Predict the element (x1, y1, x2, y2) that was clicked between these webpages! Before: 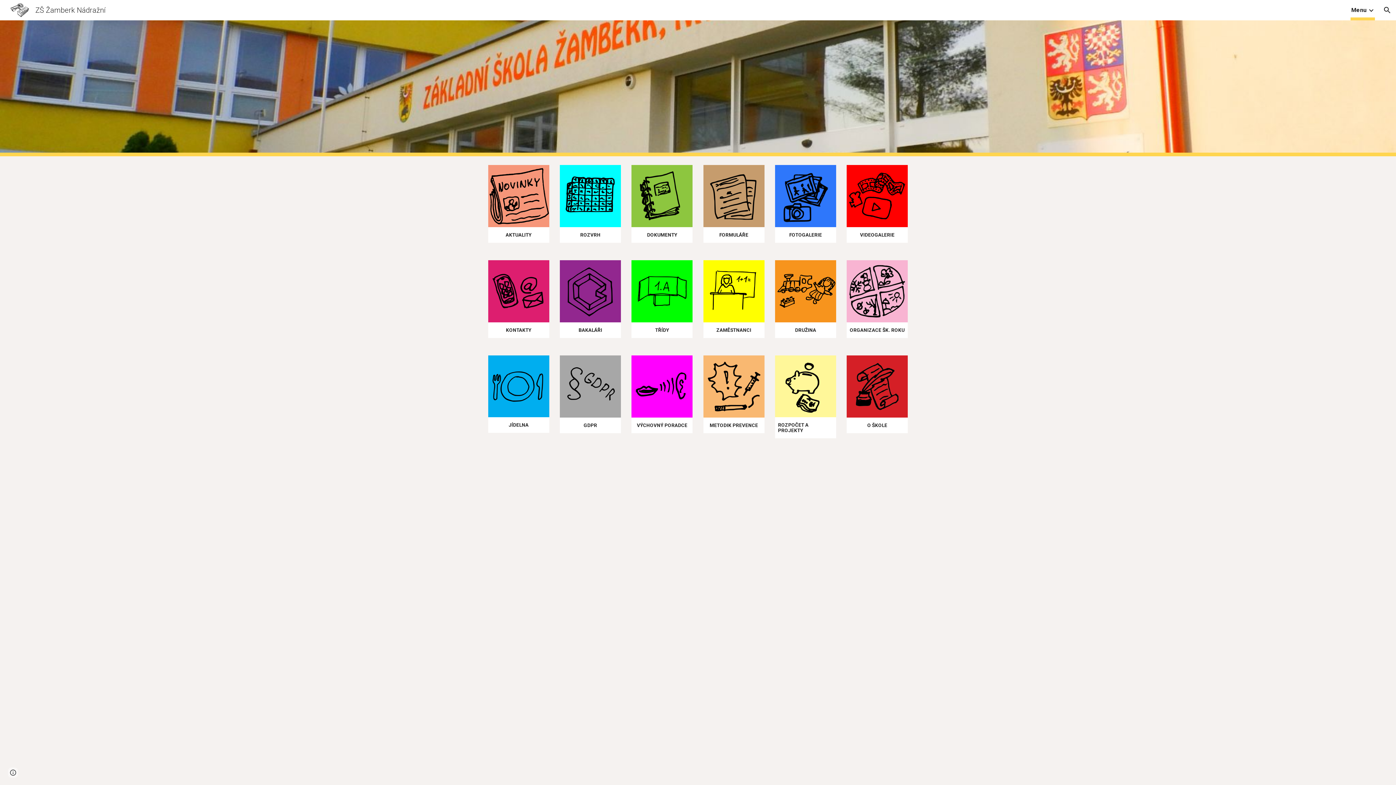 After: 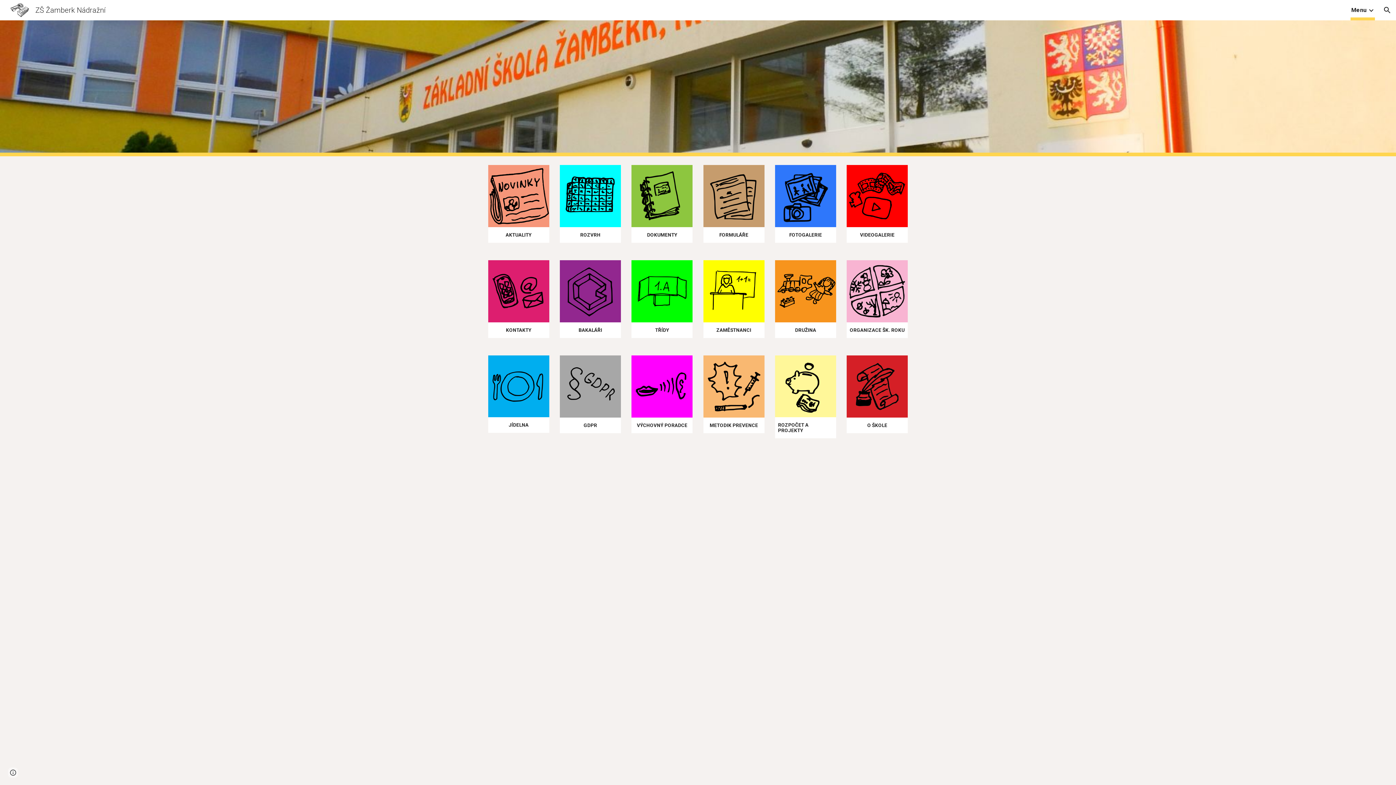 Action: bbox: (5, 5, 110, 13) label: ZŠ Žamberk Nádražní